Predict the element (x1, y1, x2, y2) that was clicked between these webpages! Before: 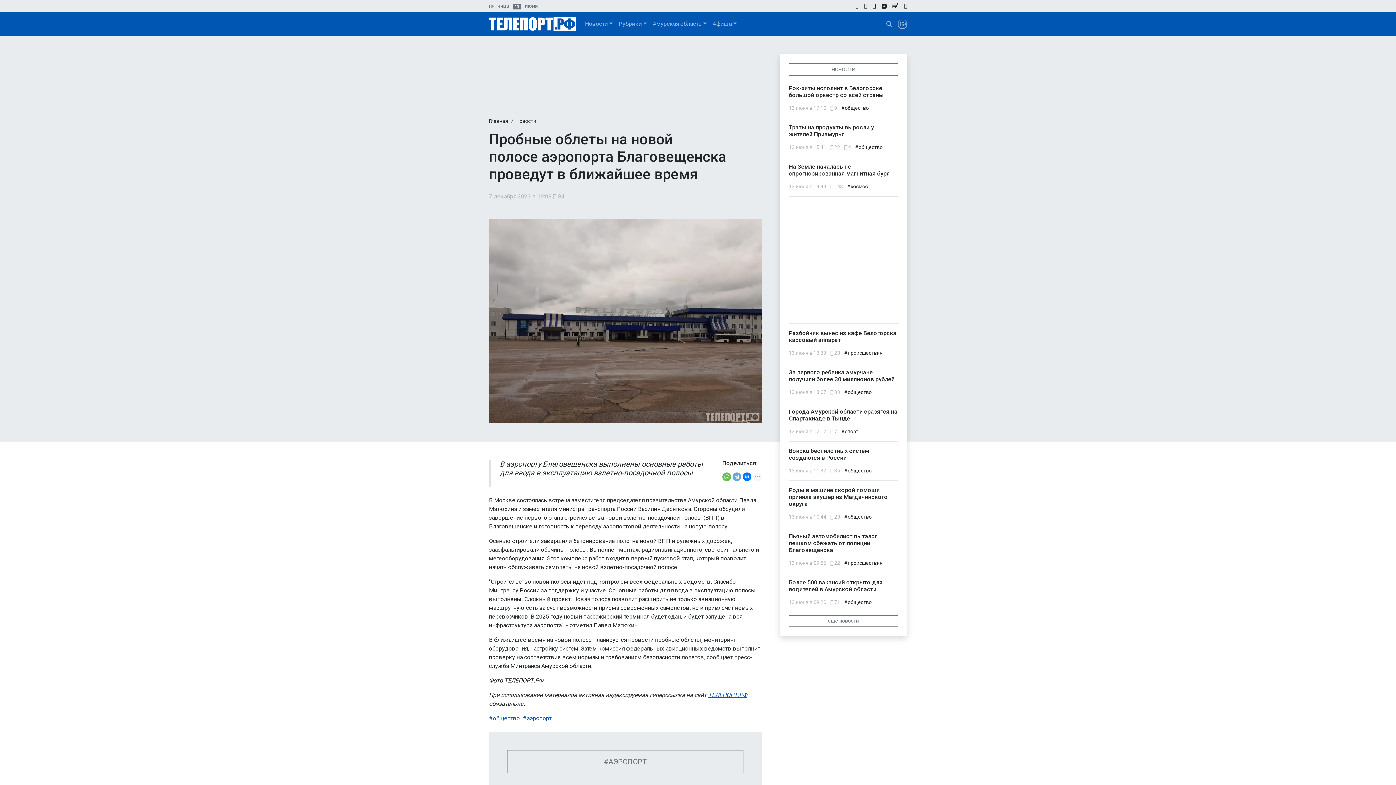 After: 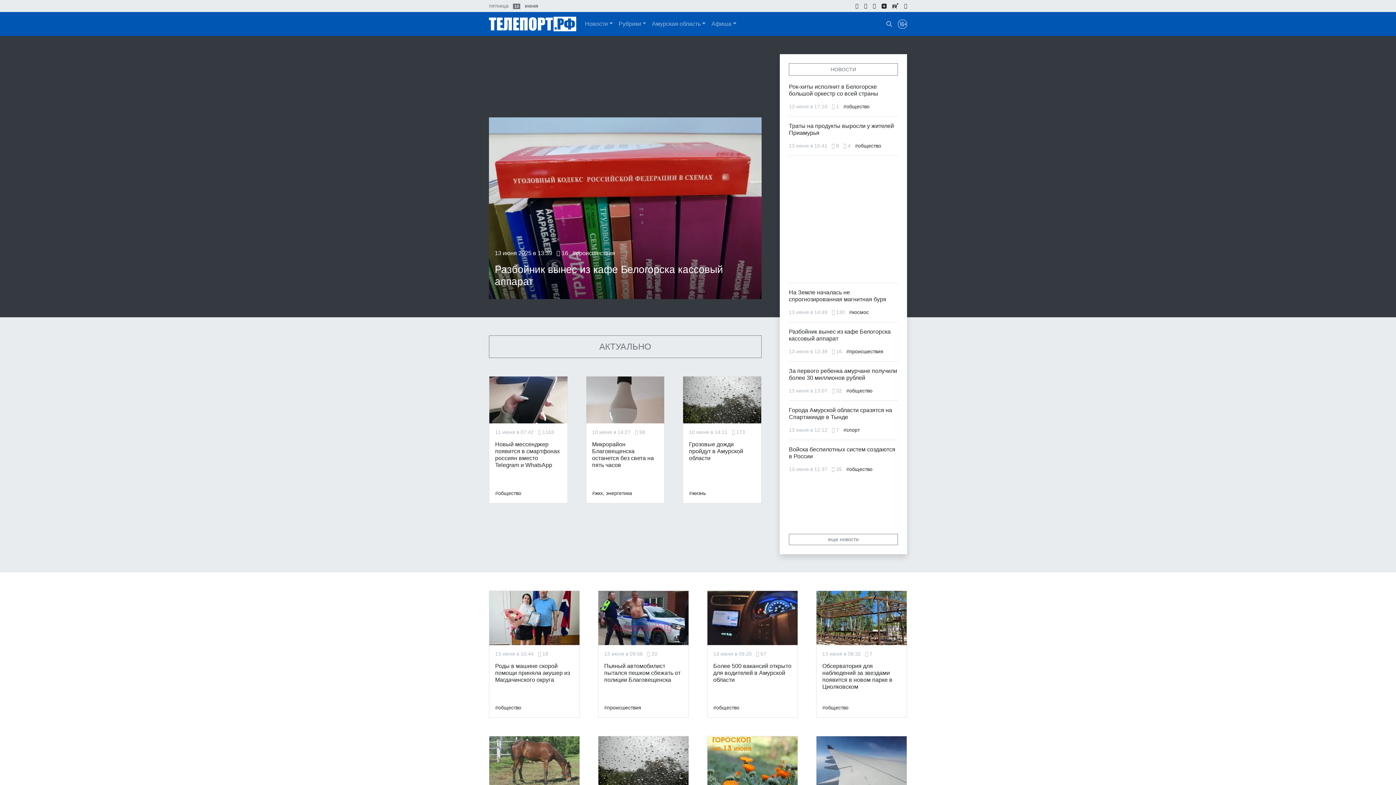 Action: bbox: (489, 118, 508, 123) label: Главная